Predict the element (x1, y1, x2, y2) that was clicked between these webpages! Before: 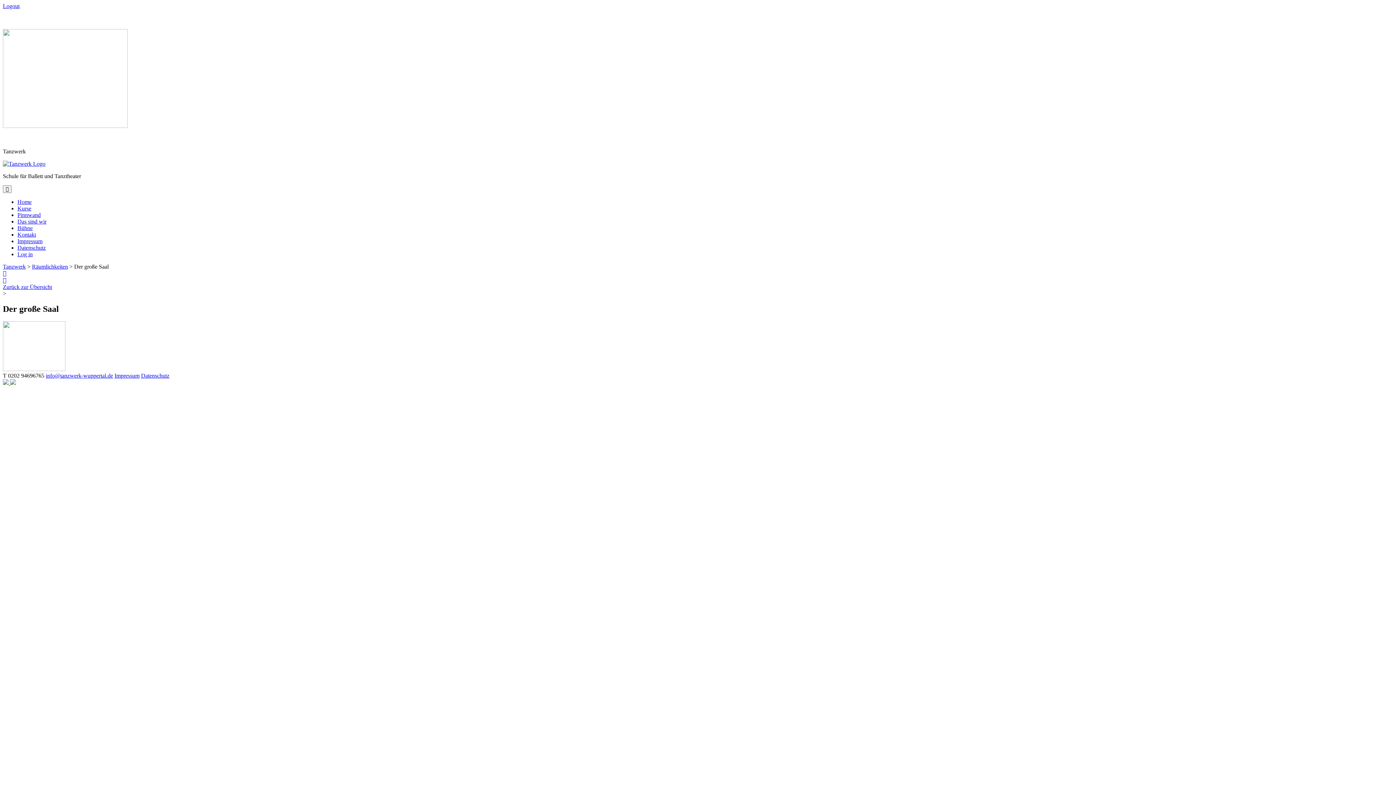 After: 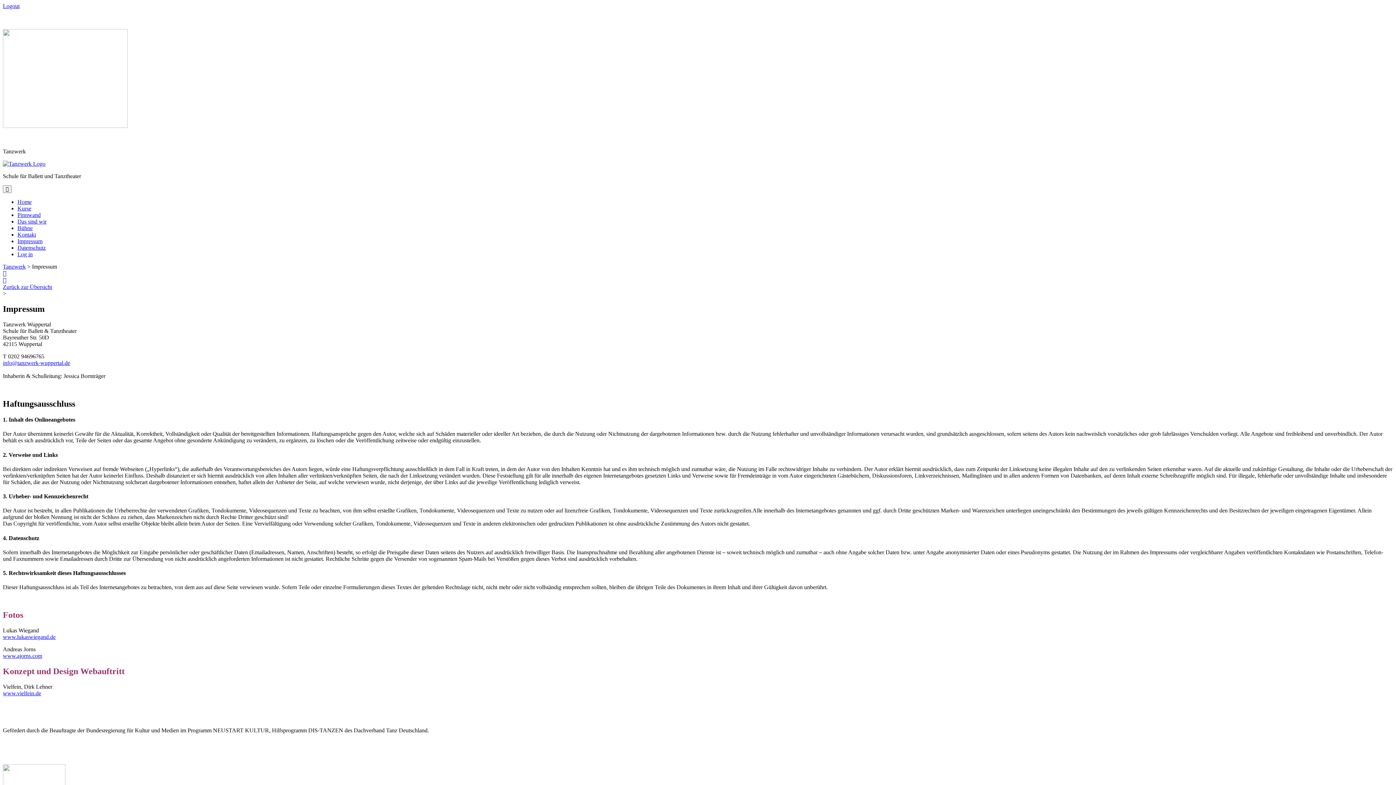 Action: label: Impressum bbox: (17, 238, 42, 244)